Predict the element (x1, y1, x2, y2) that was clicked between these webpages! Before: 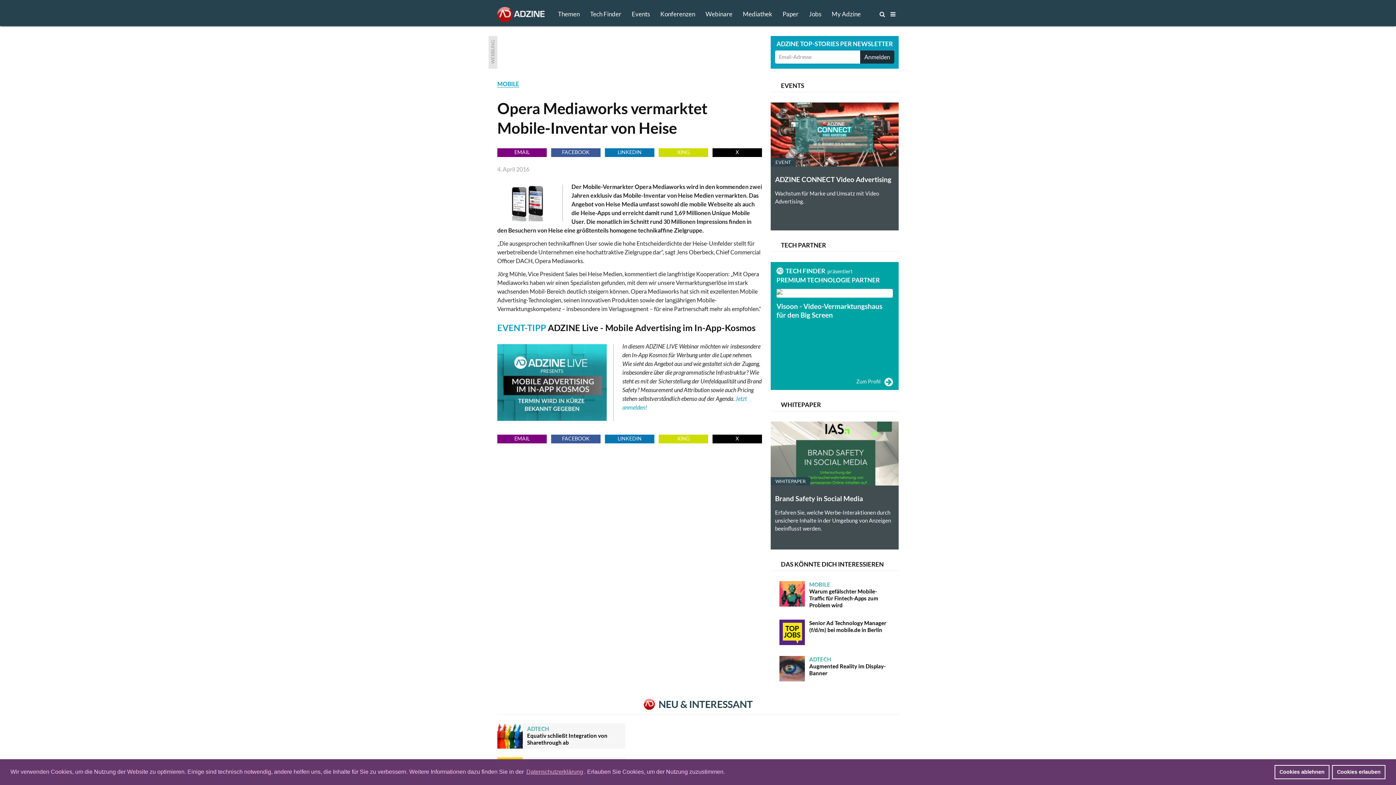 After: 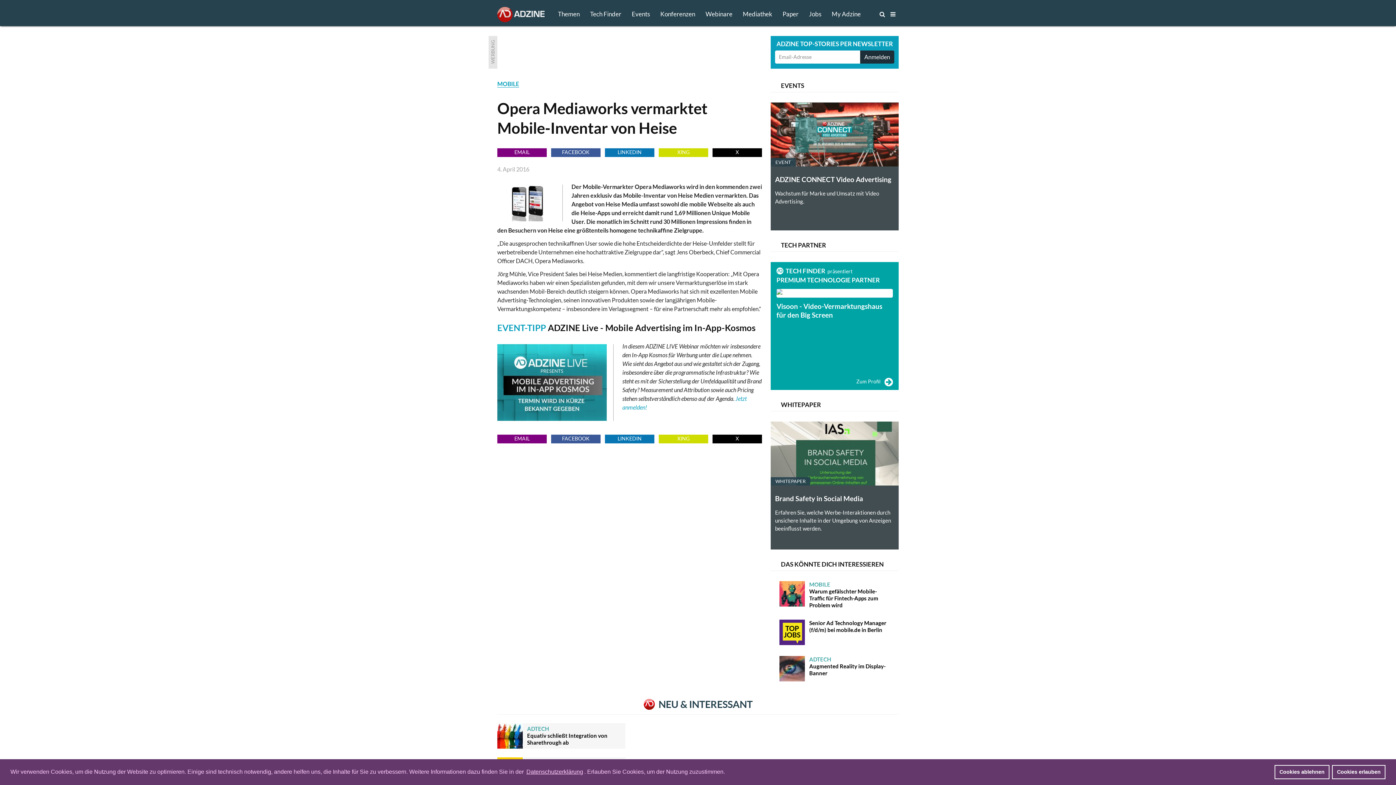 Action: label: Datenschutzerklärung bbox: (525, 766, 584, 777)